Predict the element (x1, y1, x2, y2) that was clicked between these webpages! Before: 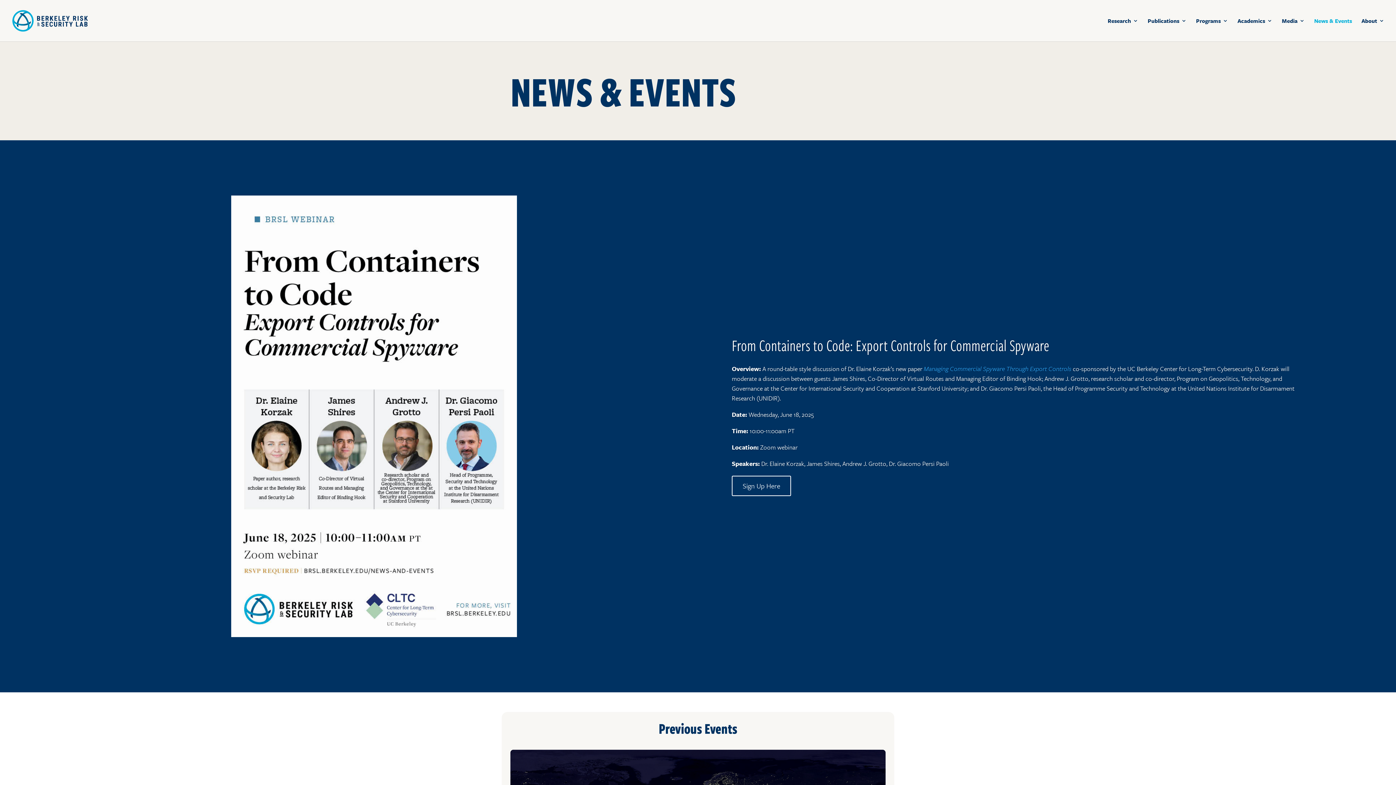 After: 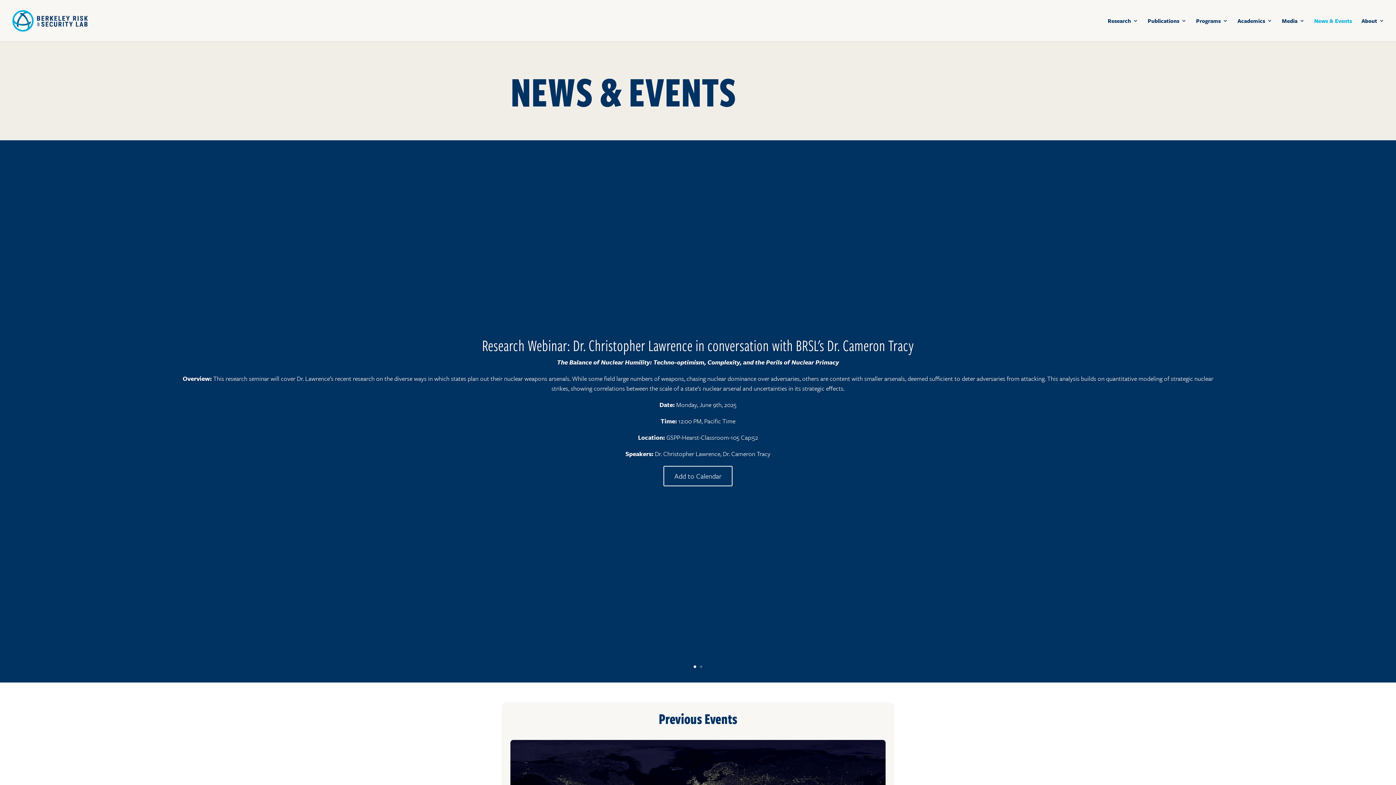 Action: bbox: (1314, 18, 1352, 41) label: News & Events